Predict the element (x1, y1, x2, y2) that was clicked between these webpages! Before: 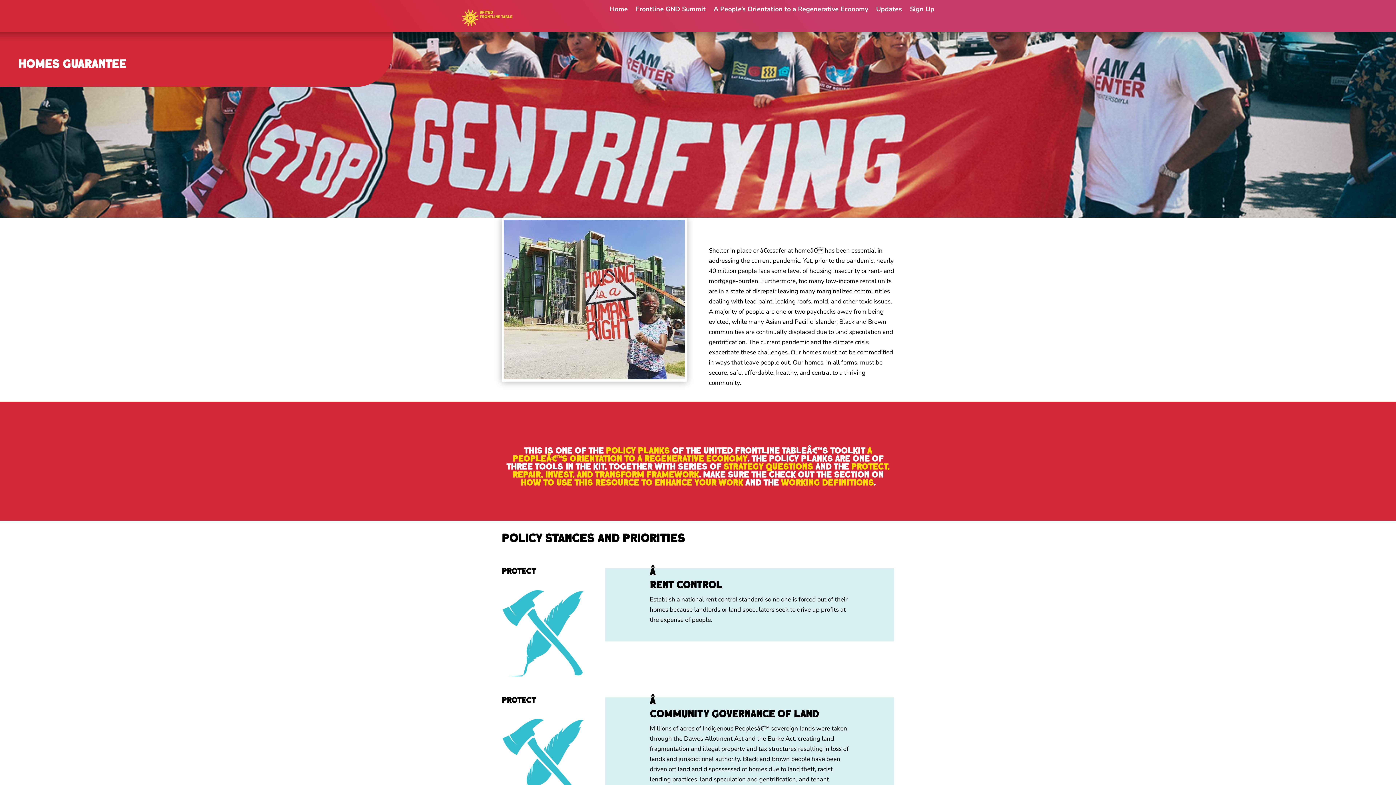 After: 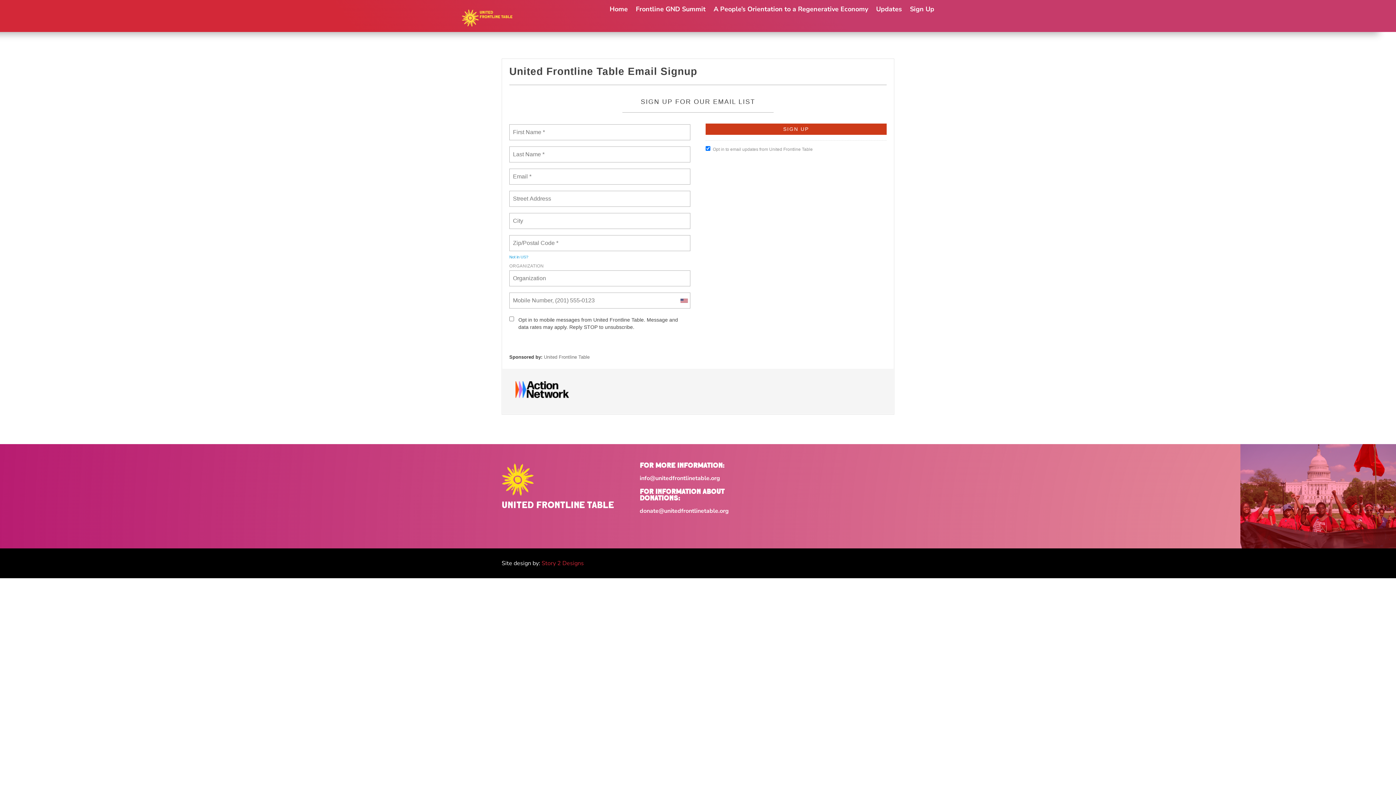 Action: label: Sign Up bbox: (910, 5, 934, 23)